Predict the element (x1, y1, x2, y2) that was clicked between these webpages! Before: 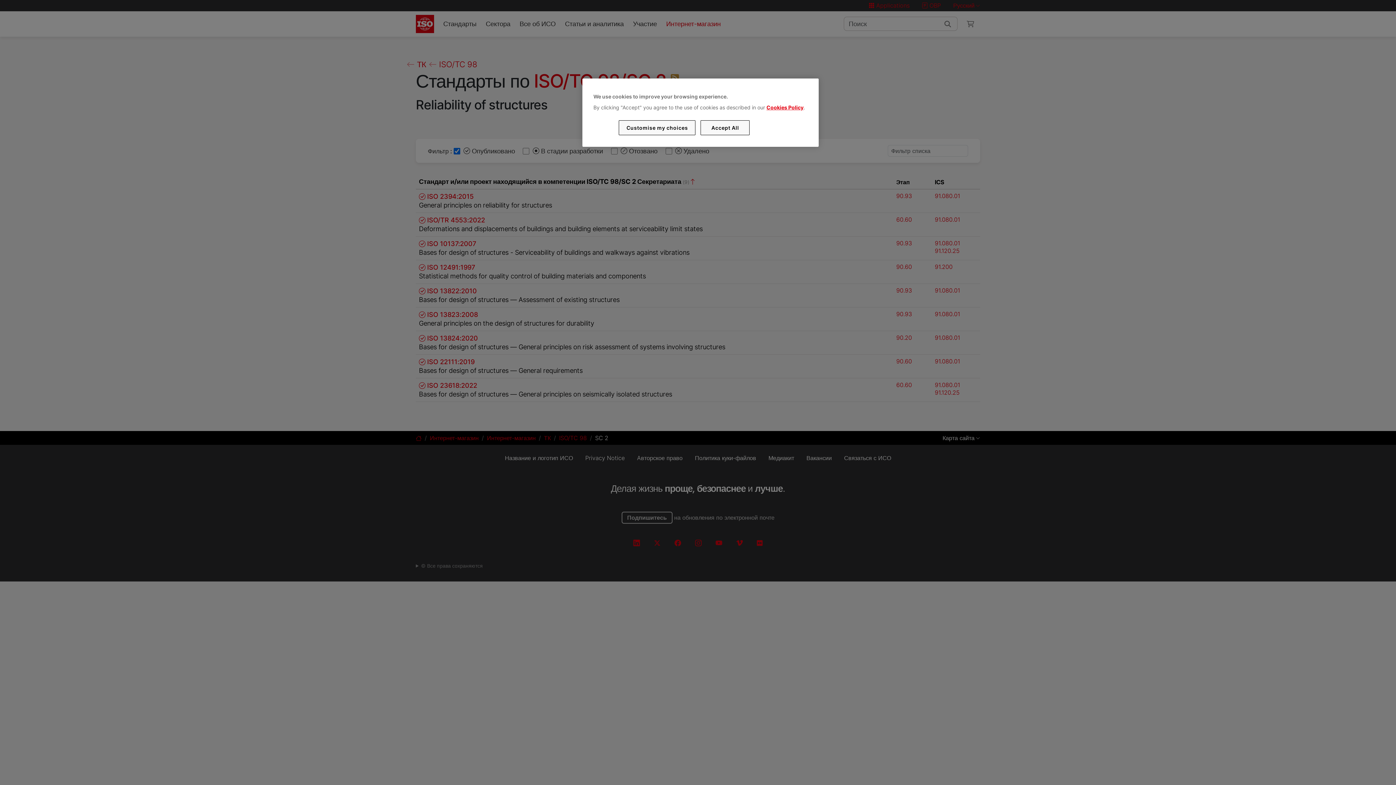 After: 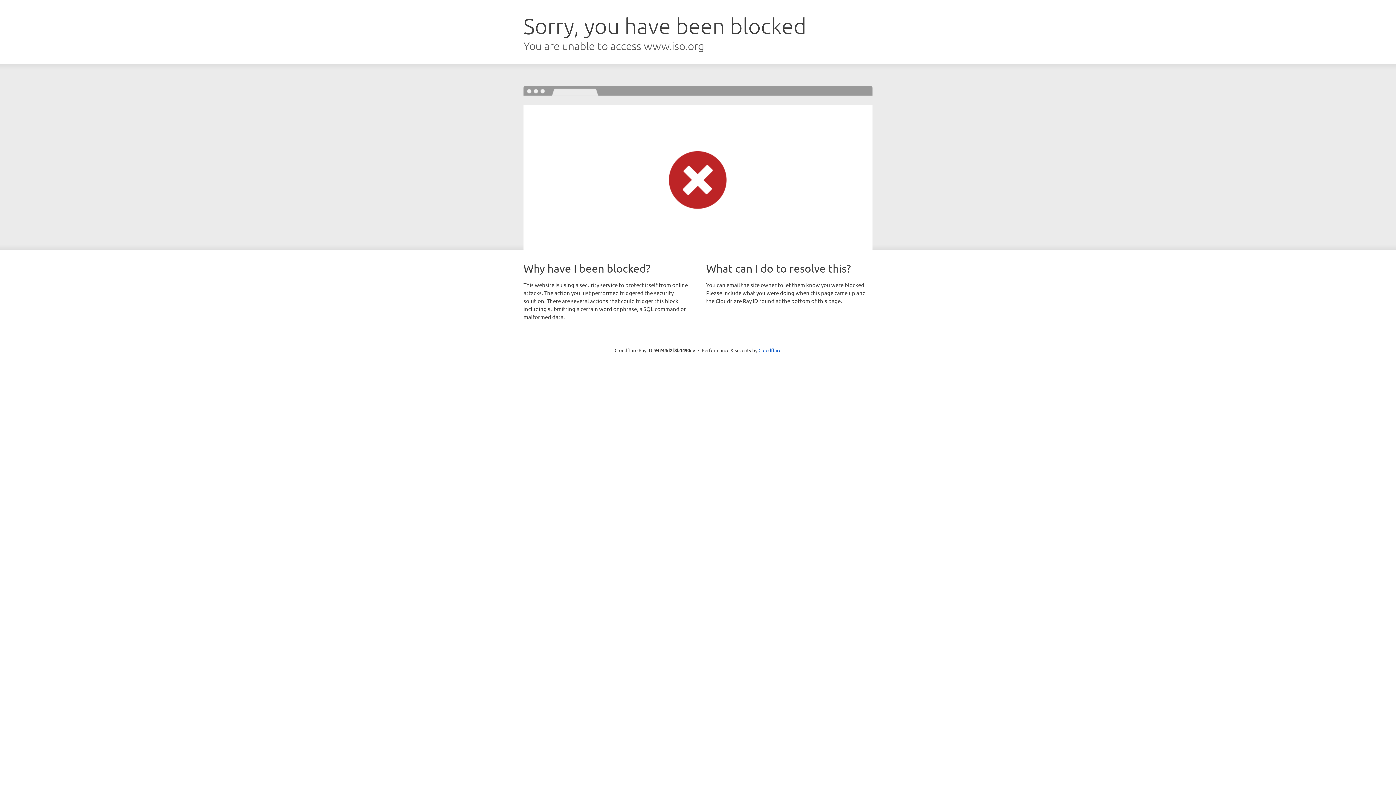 Action: label: Cookies Policy bbox: (766, 104, 803, 110)